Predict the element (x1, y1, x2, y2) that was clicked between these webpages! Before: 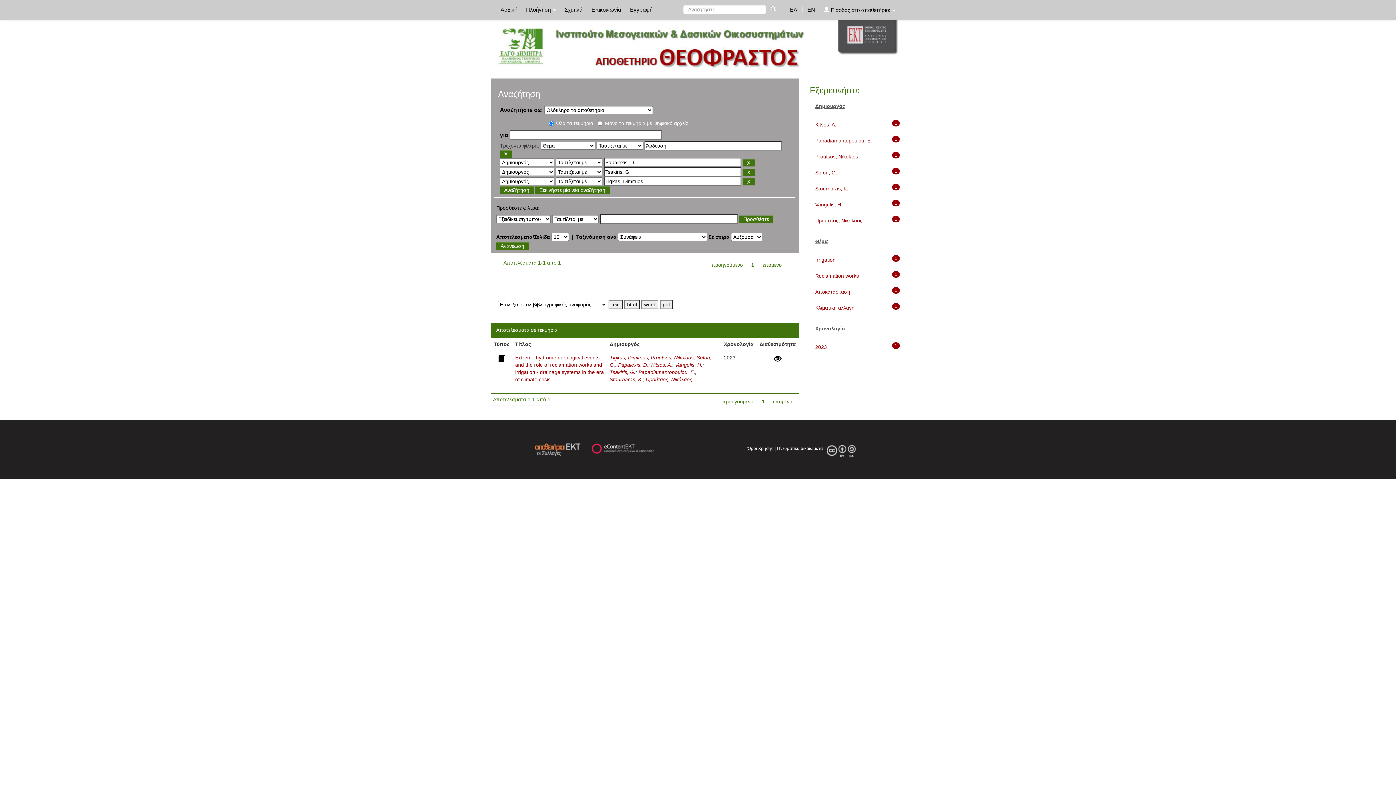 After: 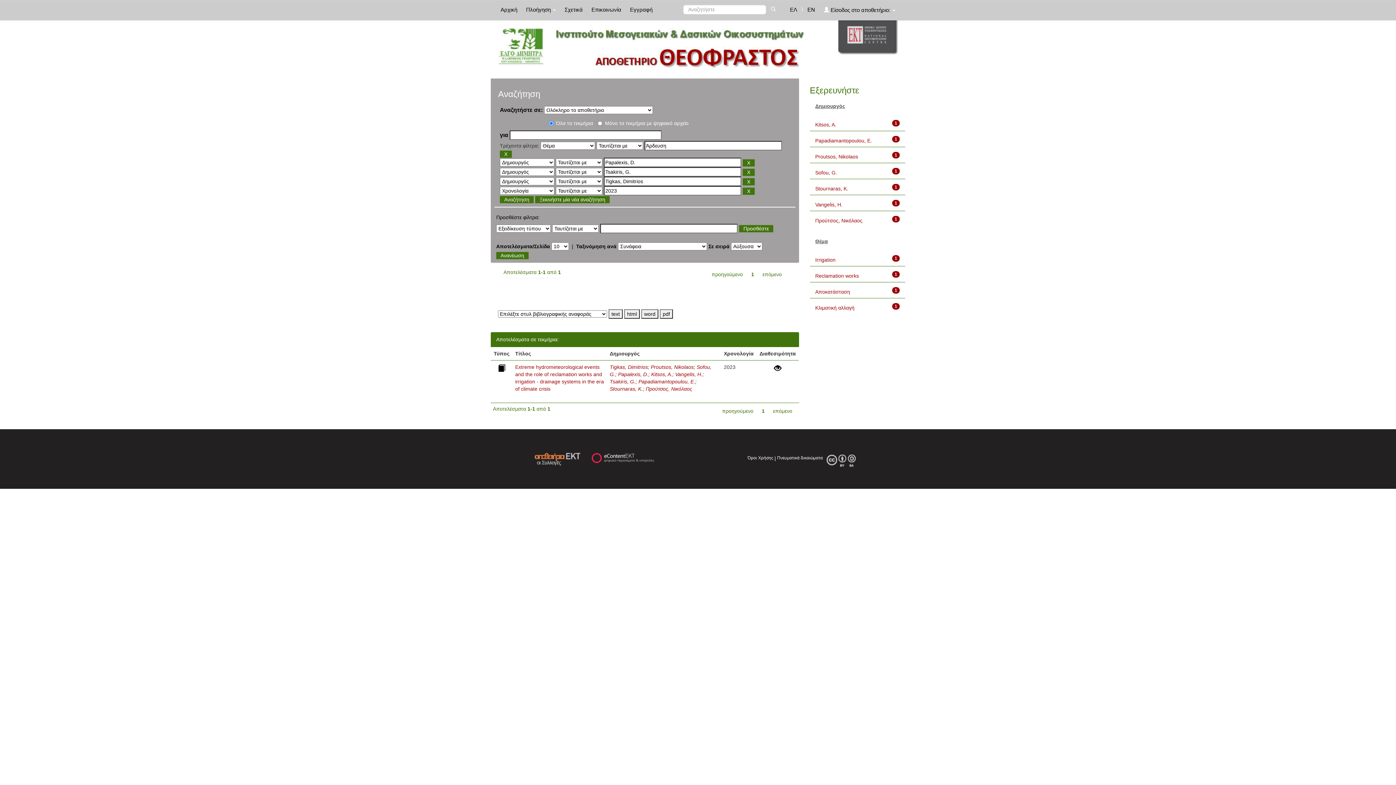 Action: bbox: (815, 344, 827, 350) label: 2023